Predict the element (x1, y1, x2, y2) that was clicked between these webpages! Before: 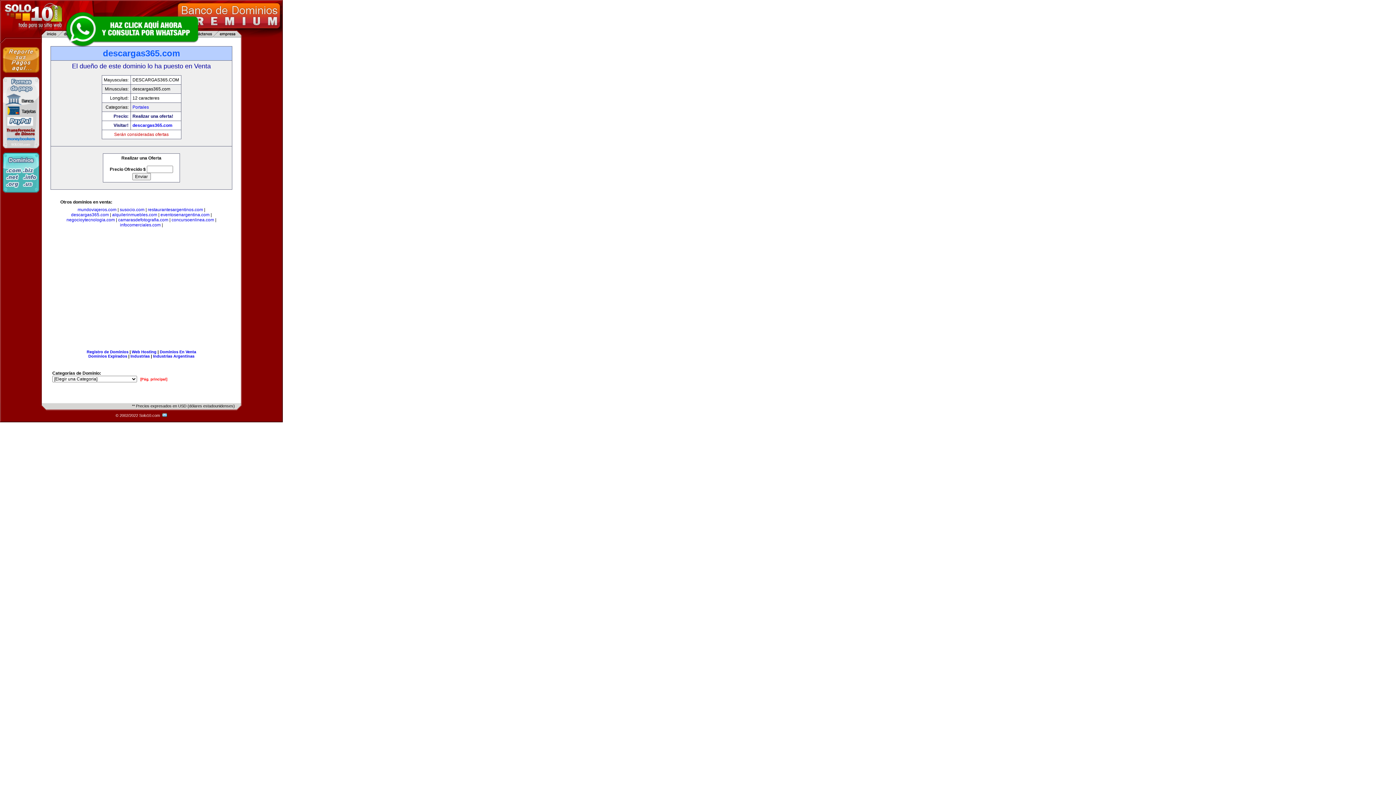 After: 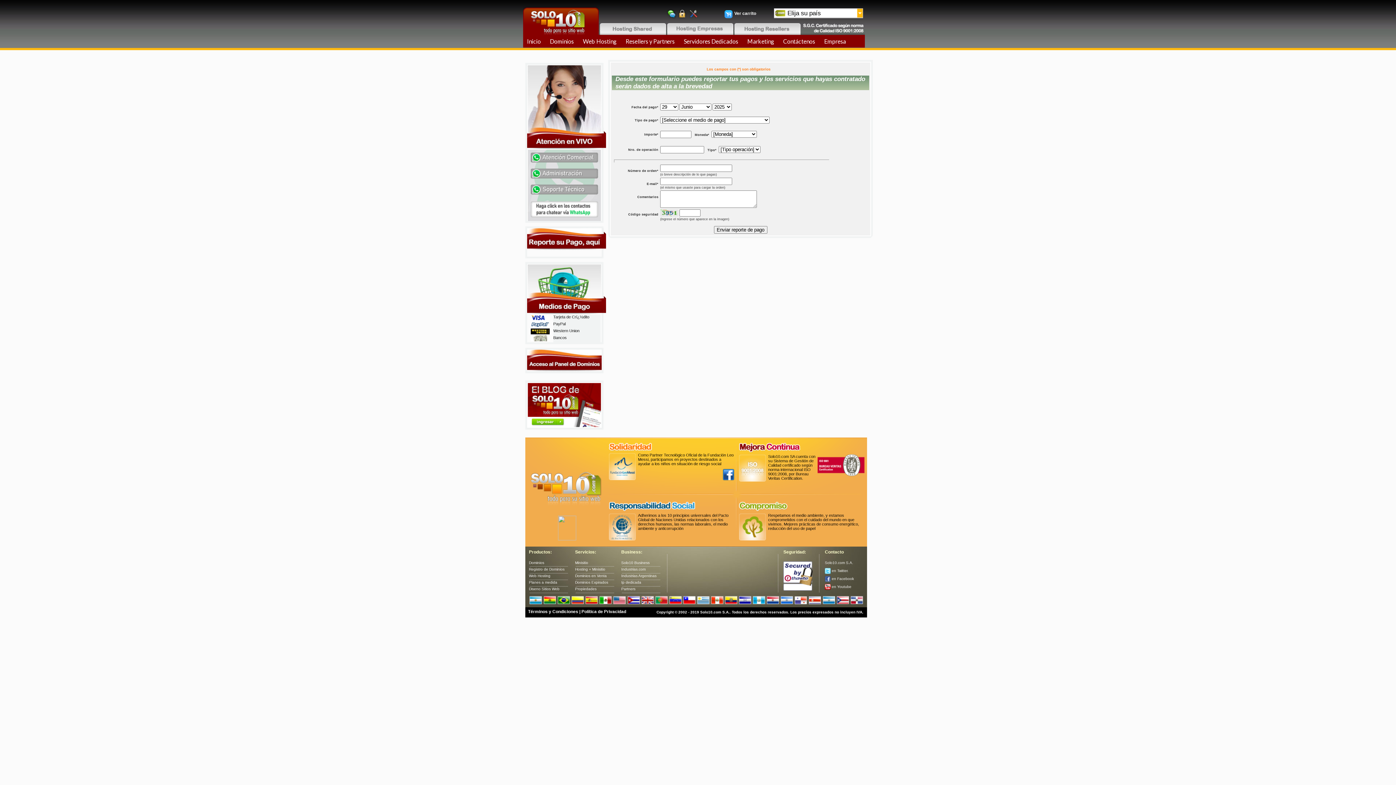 Action: bbox: (2, 73, 39, 78)